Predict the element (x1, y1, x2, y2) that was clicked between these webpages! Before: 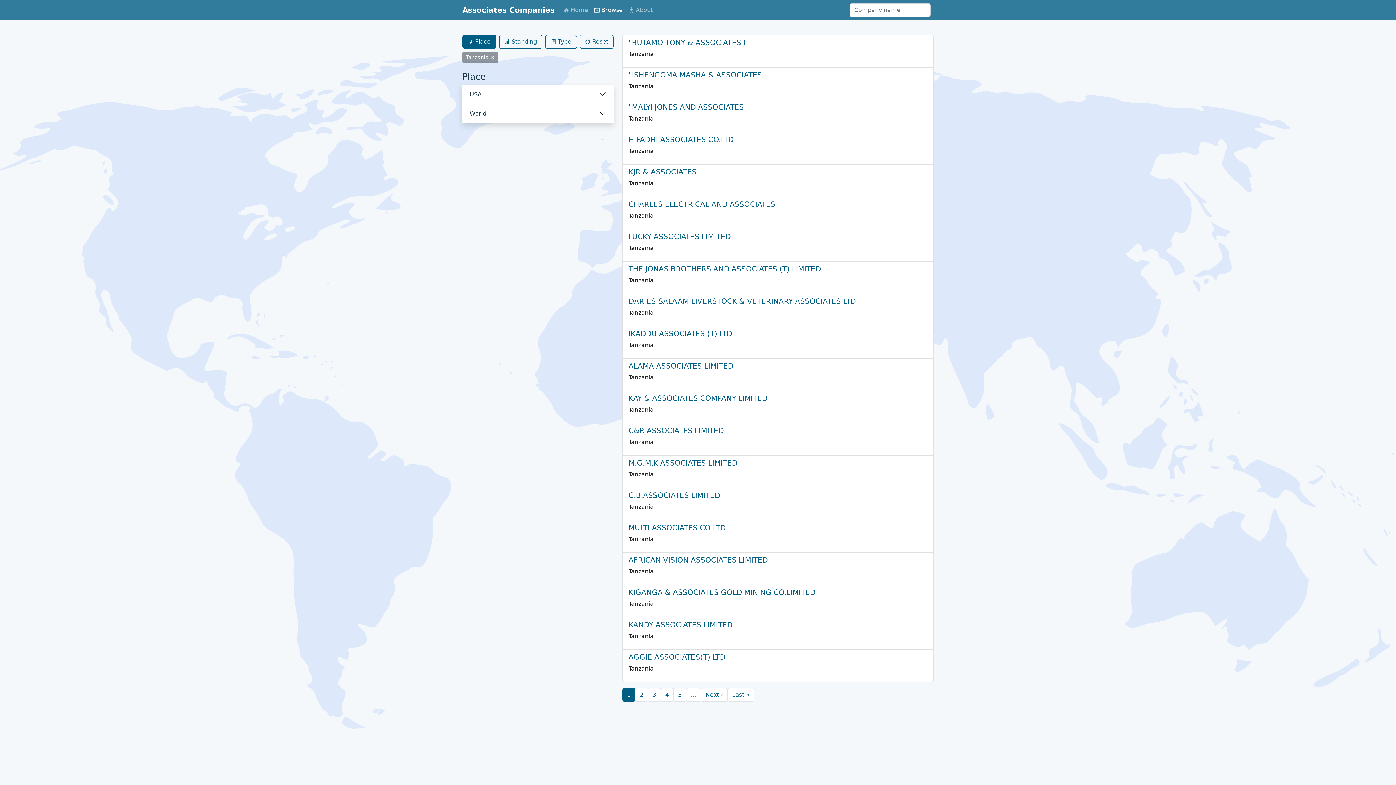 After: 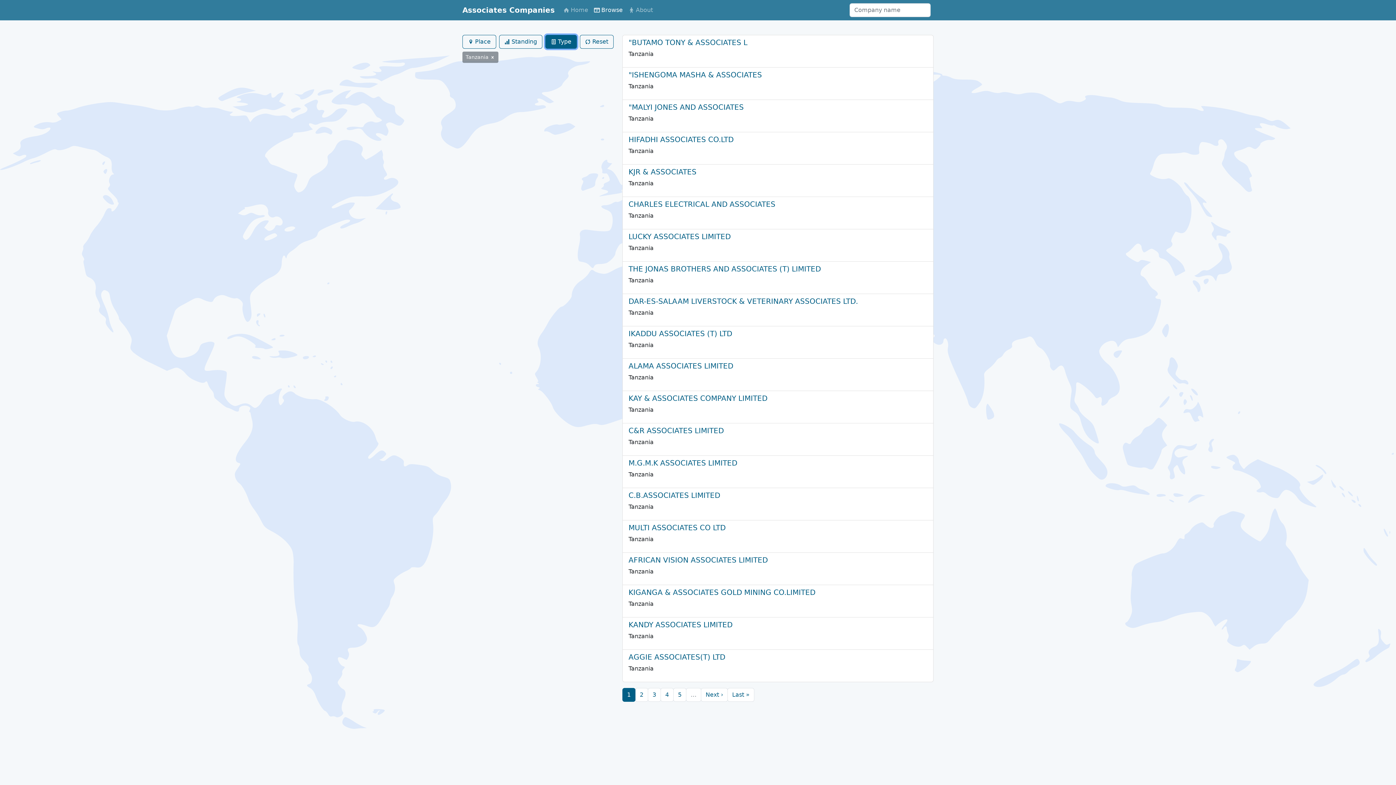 Action: bbox: (545, 34, 576, 48) label: Type